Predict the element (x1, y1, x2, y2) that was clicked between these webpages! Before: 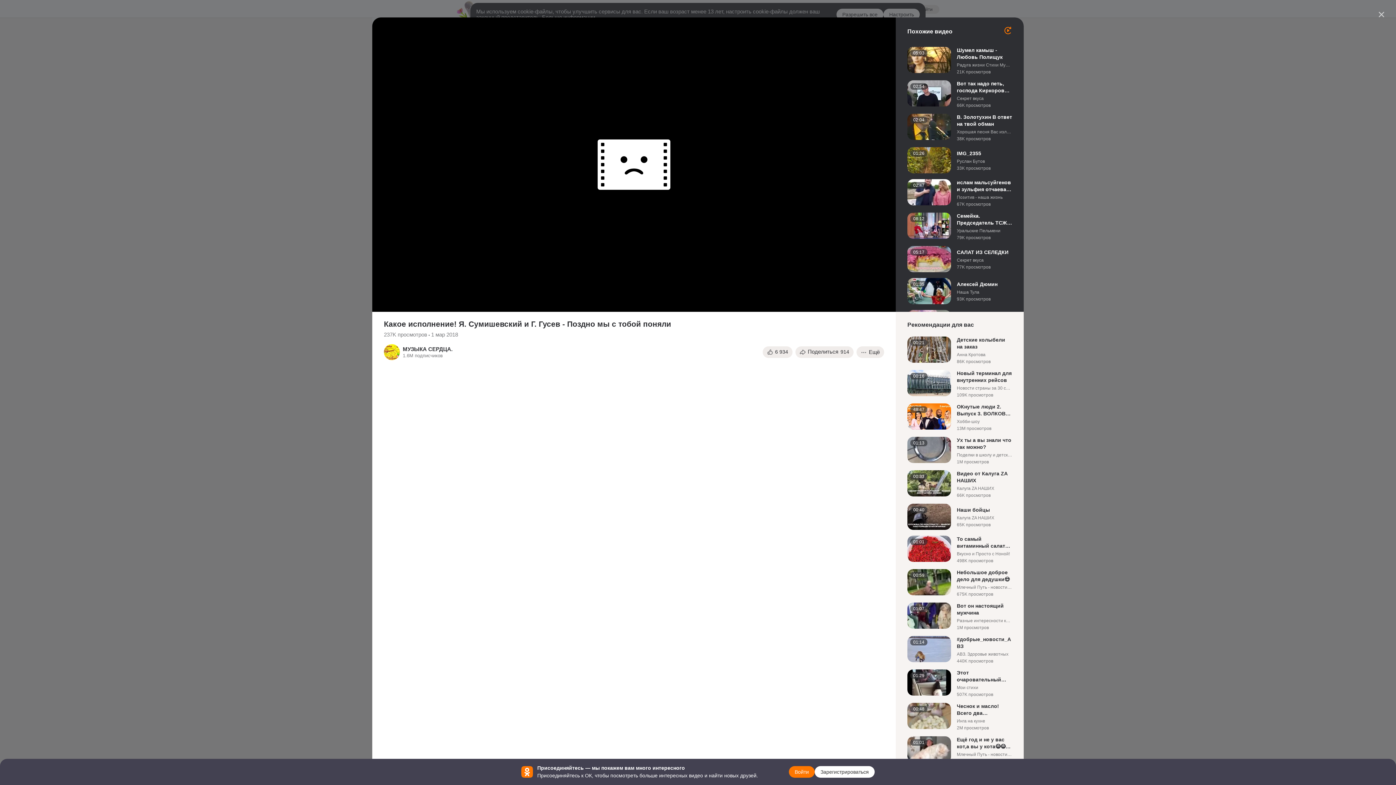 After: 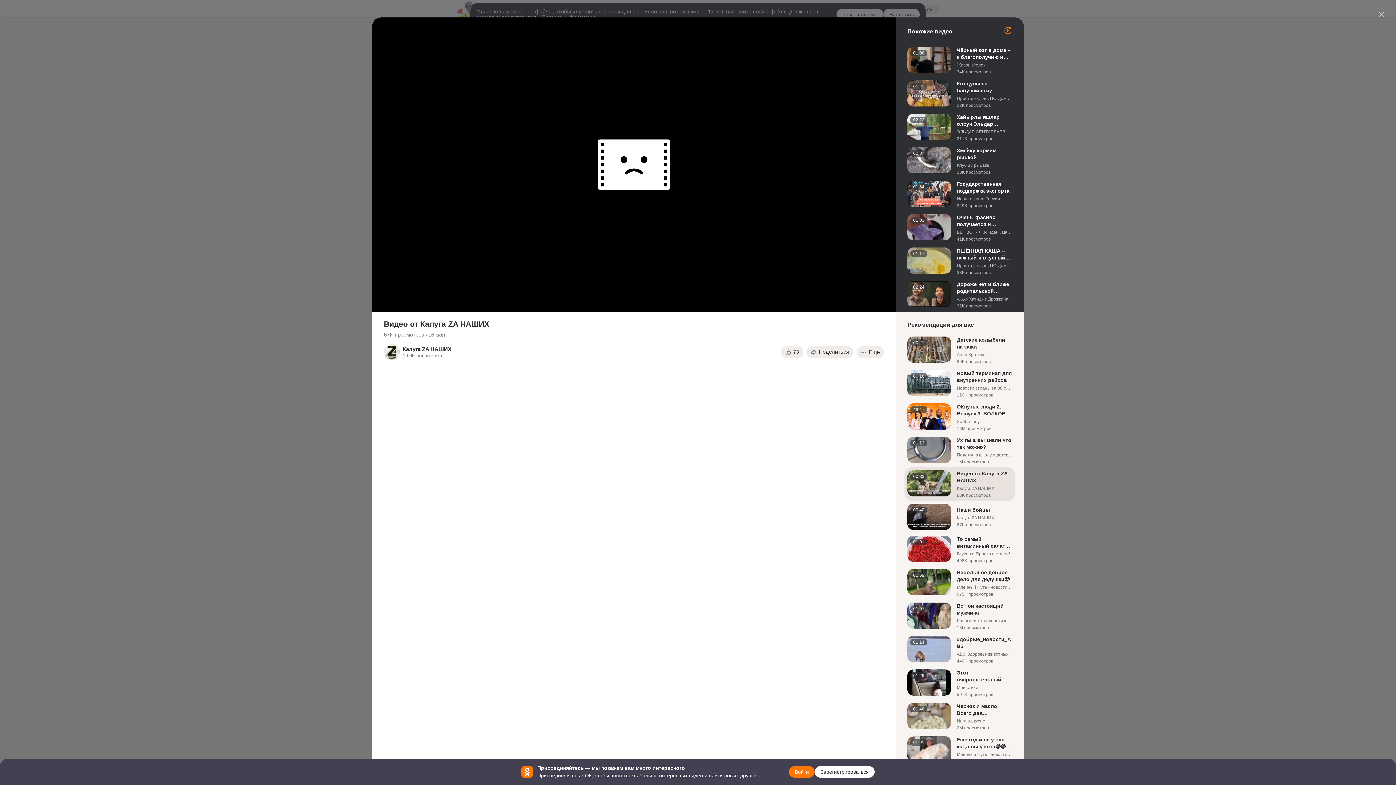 Action: bbox: (907, 470, 1012, 498)